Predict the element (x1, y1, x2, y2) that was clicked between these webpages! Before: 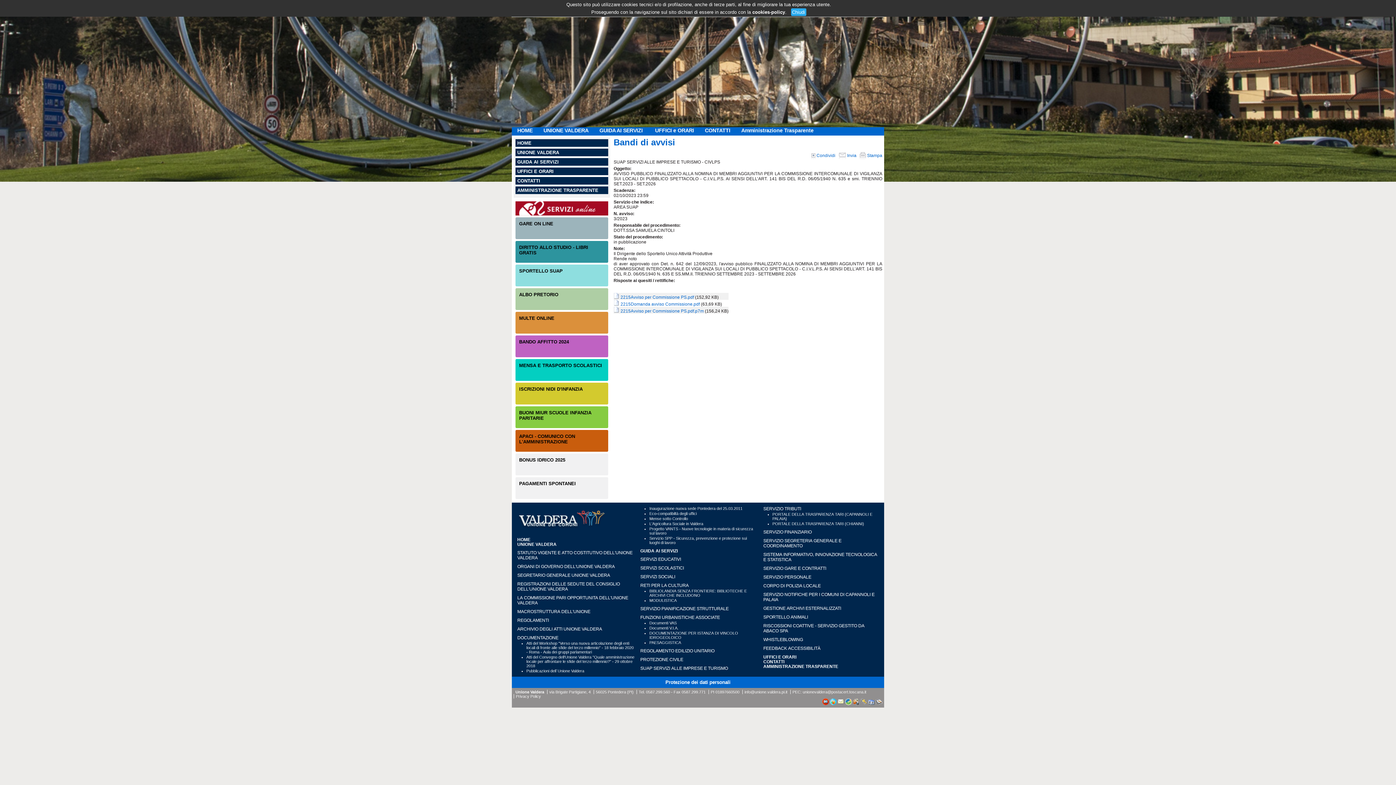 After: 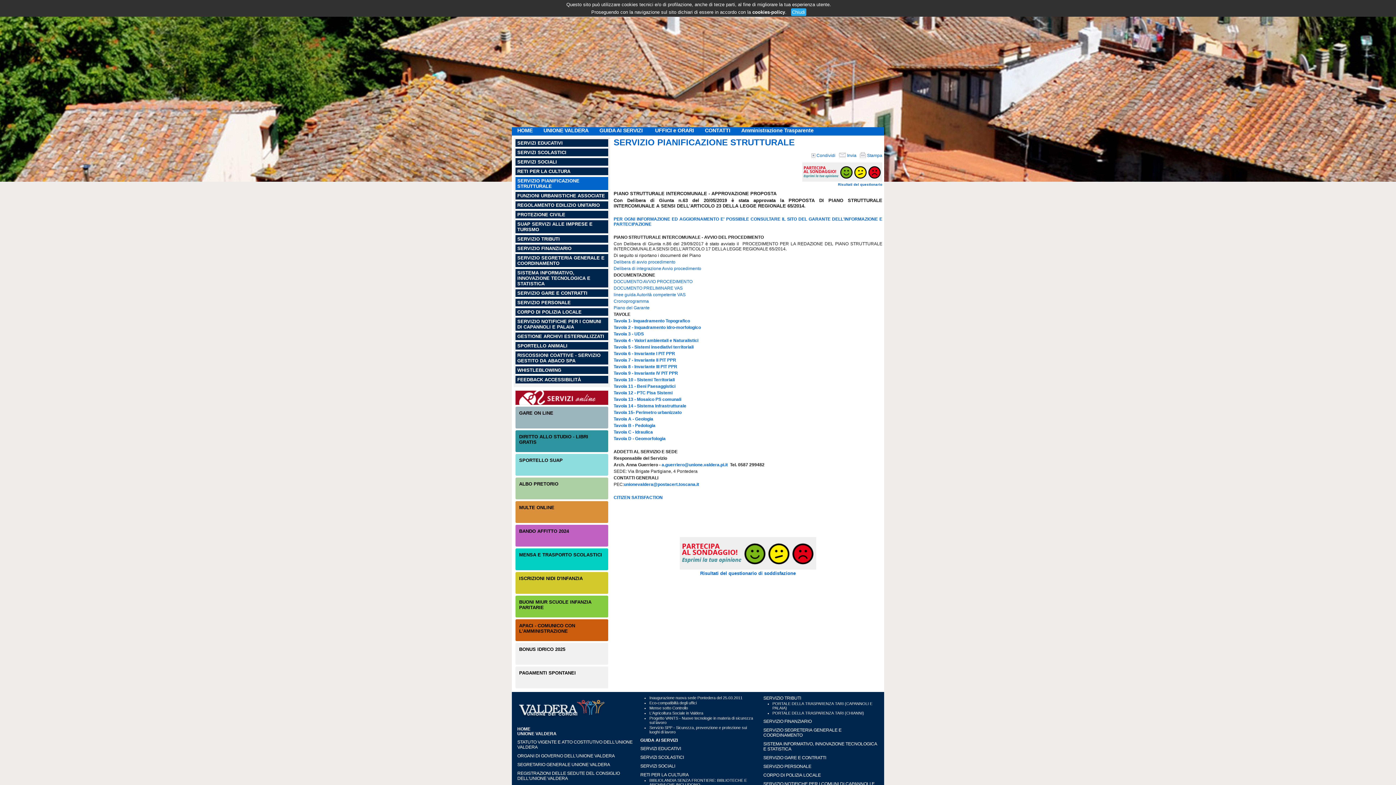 Action: bbox: (640, 606, 728, 611) label: SERVIZIO PIANIFICAZIONE STRUTTURALE